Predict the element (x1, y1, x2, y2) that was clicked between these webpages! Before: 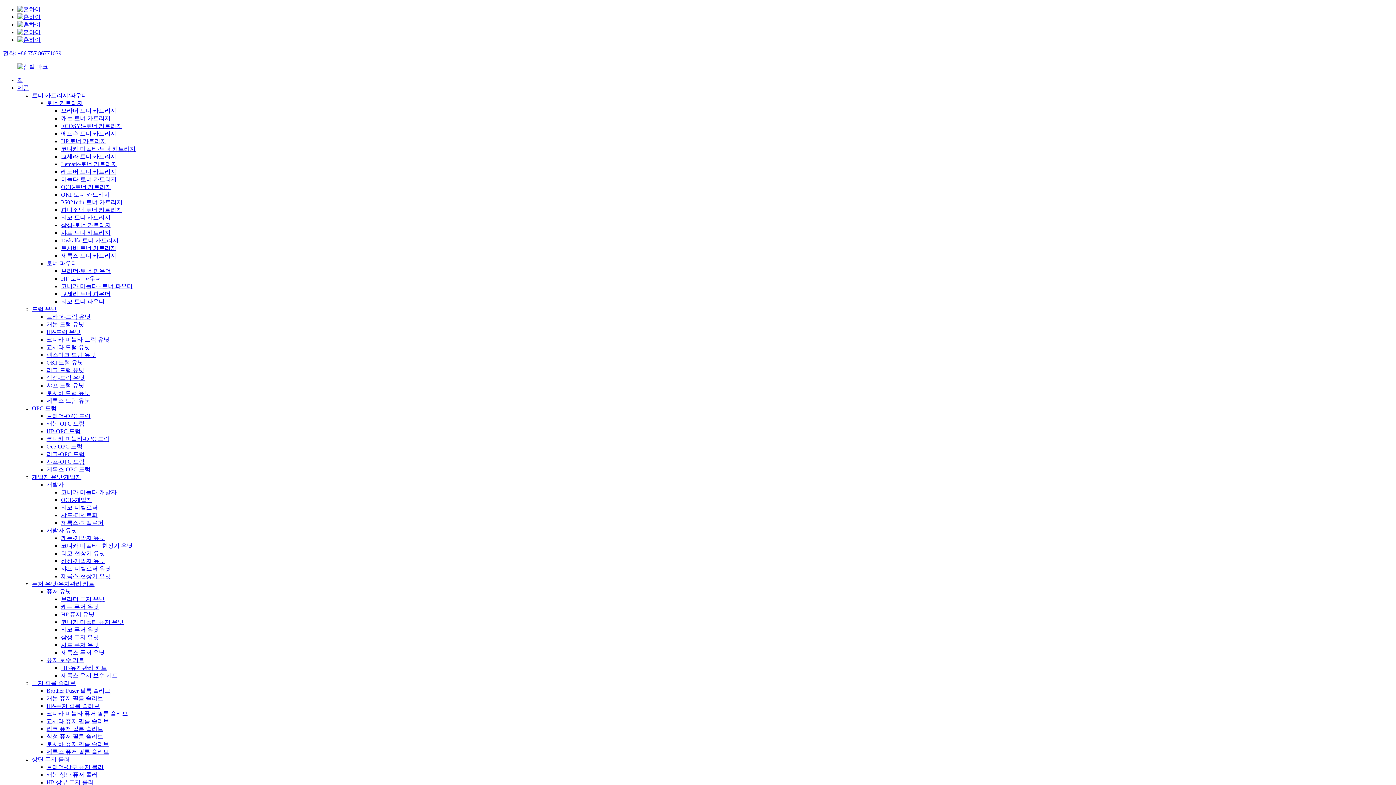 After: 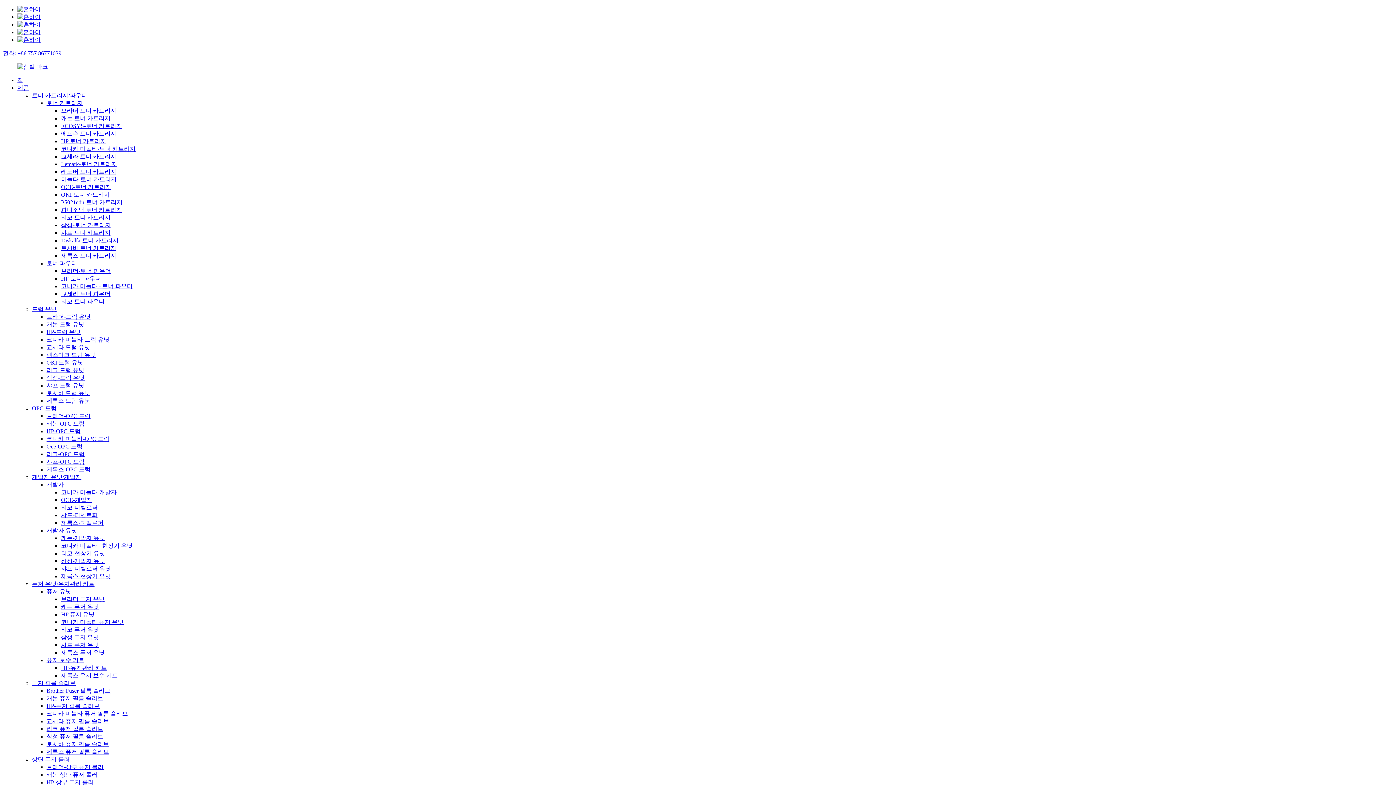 Action: bbox: (32, 756, 69, 762) label: 상단 퓨저 롤러